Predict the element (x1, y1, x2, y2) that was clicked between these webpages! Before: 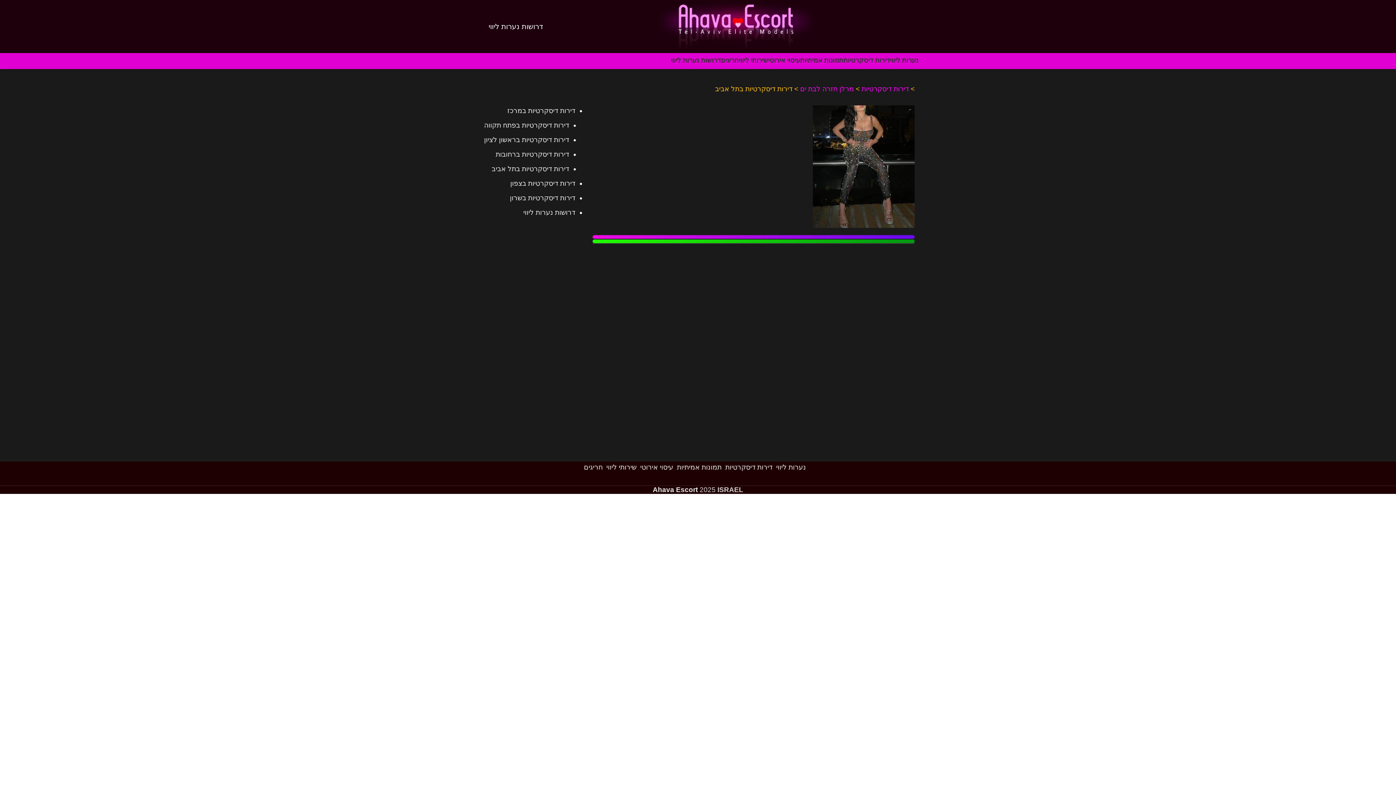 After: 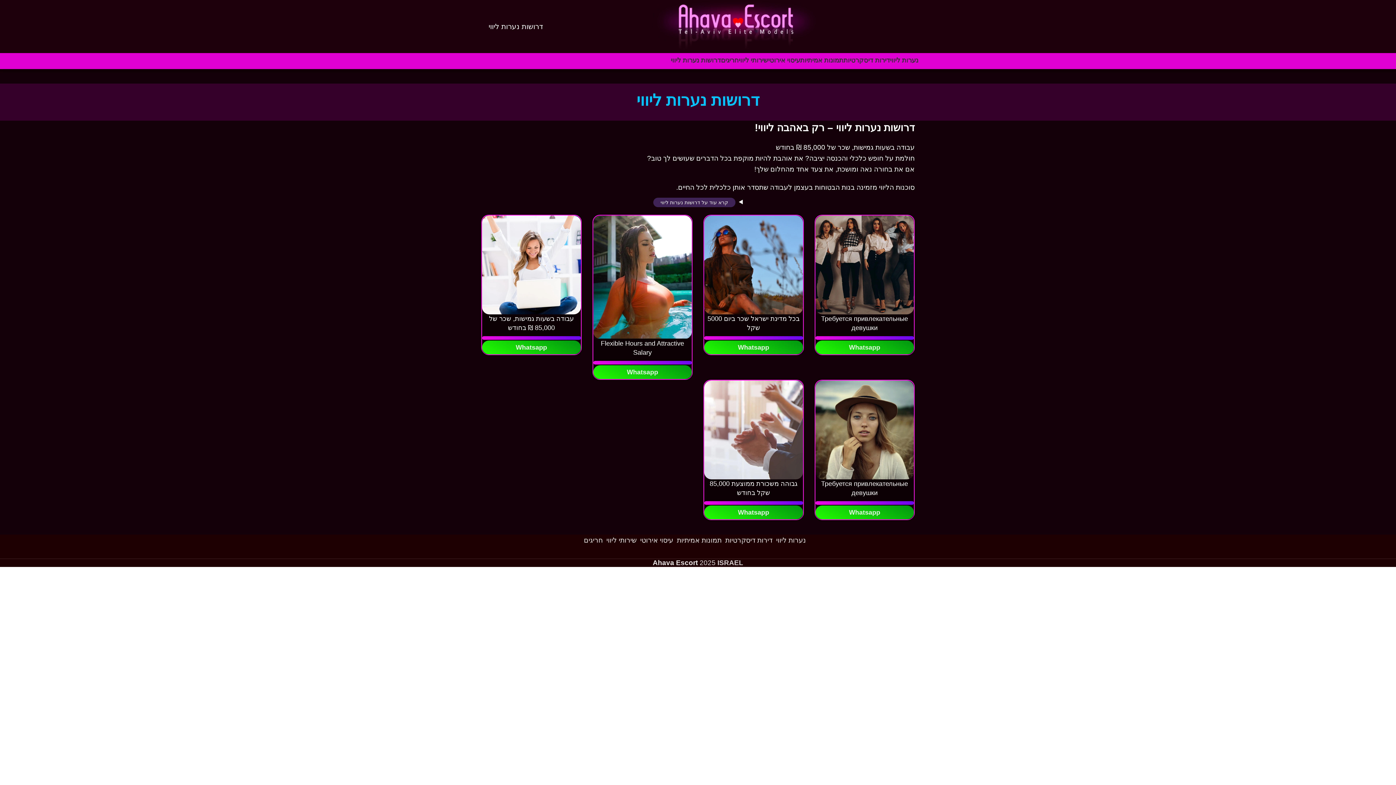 Action: label: דרושות נערות ליווי bbox: (523, 208, 575, 216)